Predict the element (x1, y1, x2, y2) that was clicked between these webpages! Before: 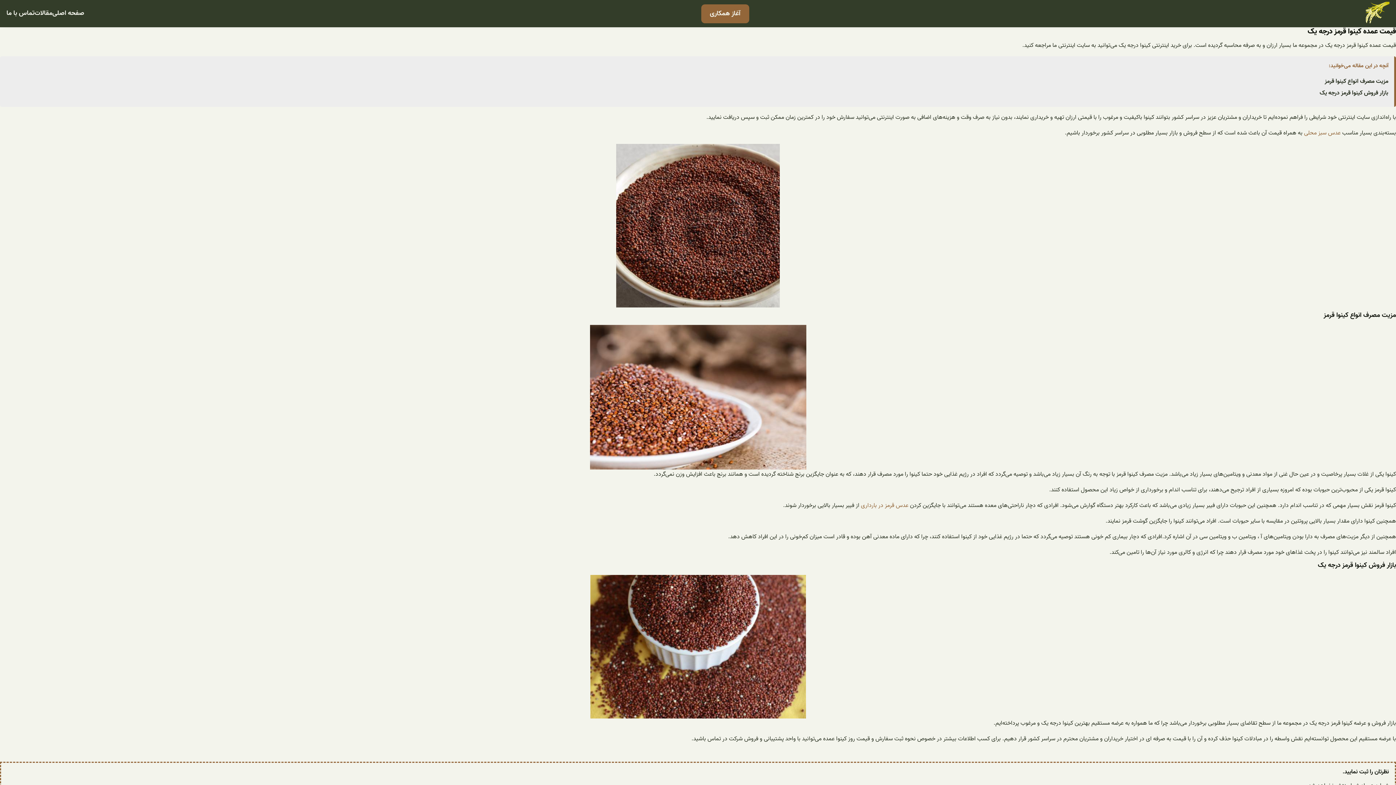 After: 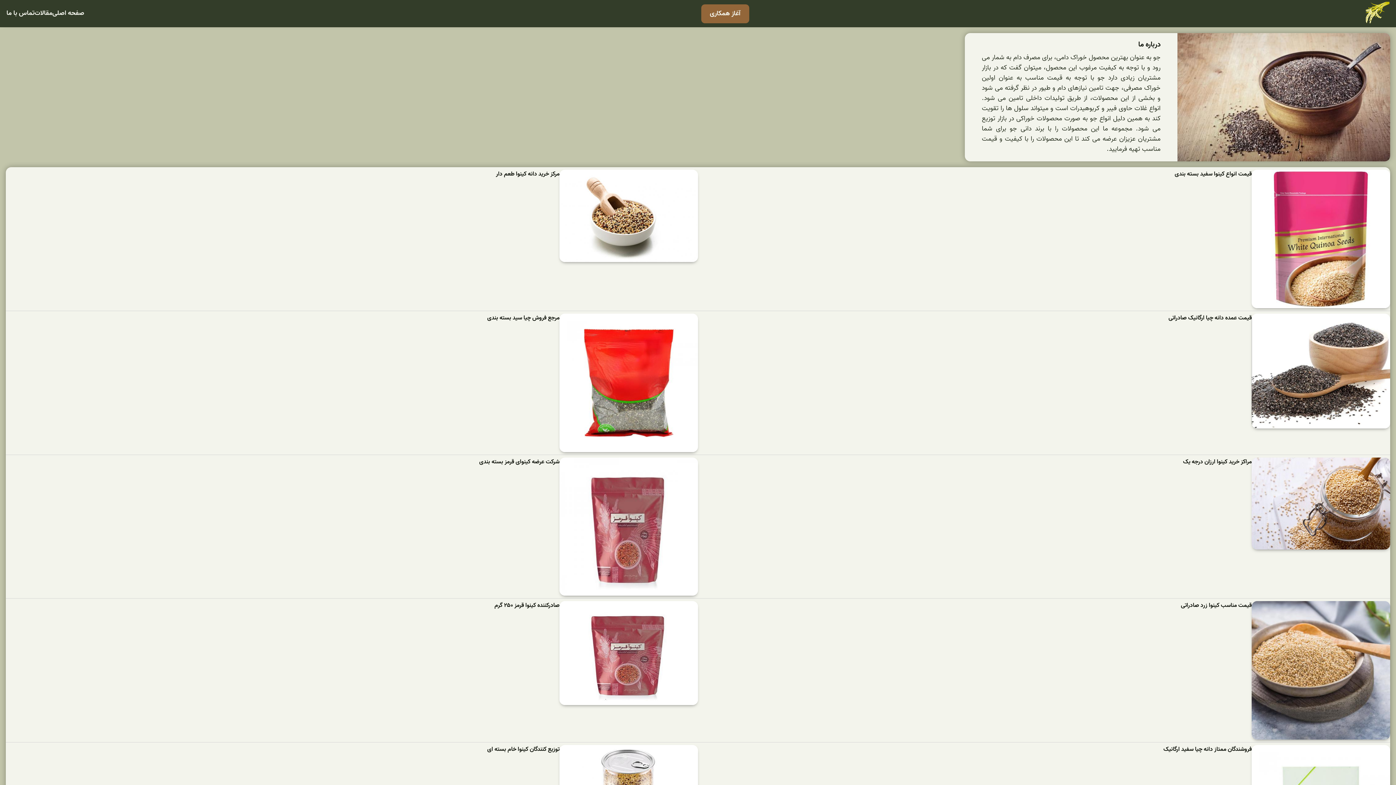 Action: bbox: (1366, 1, 1389, 25)